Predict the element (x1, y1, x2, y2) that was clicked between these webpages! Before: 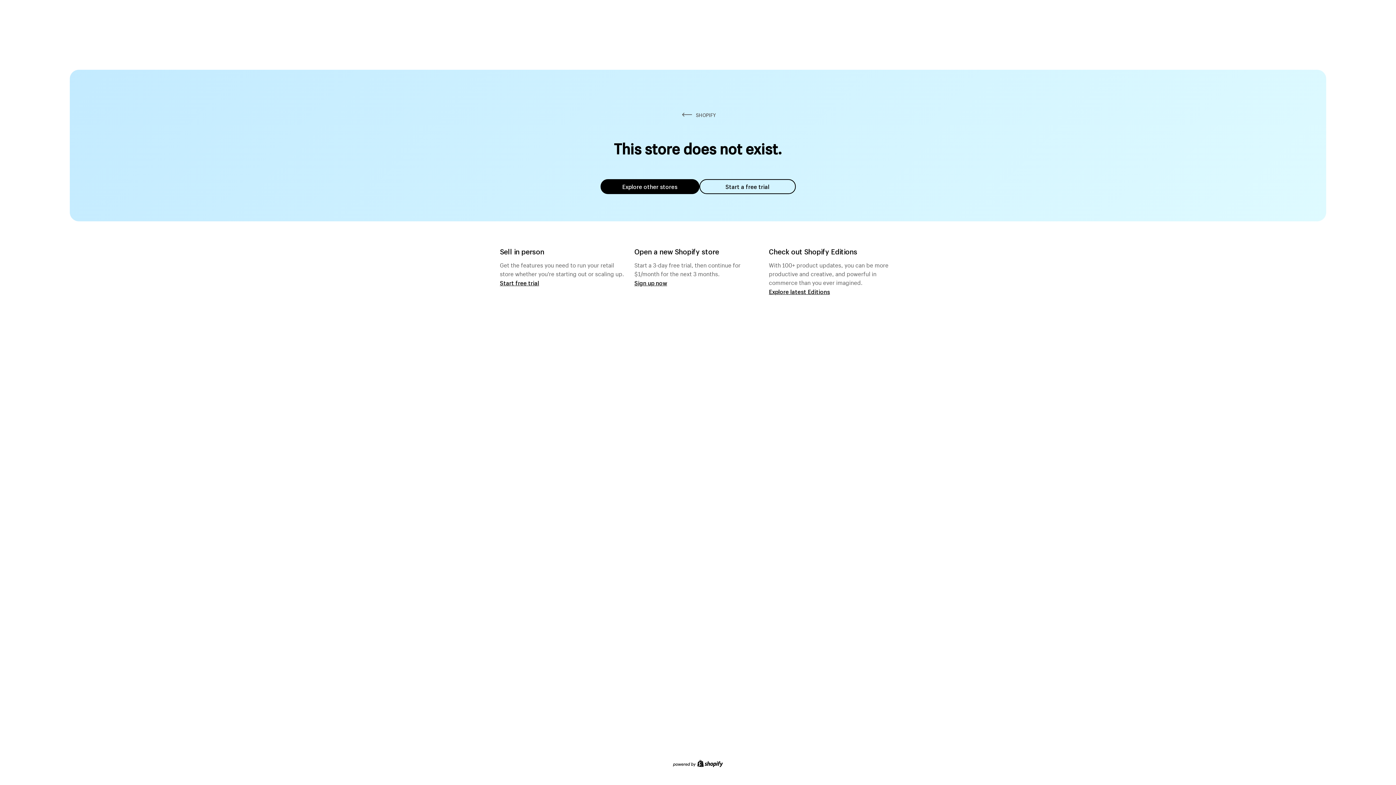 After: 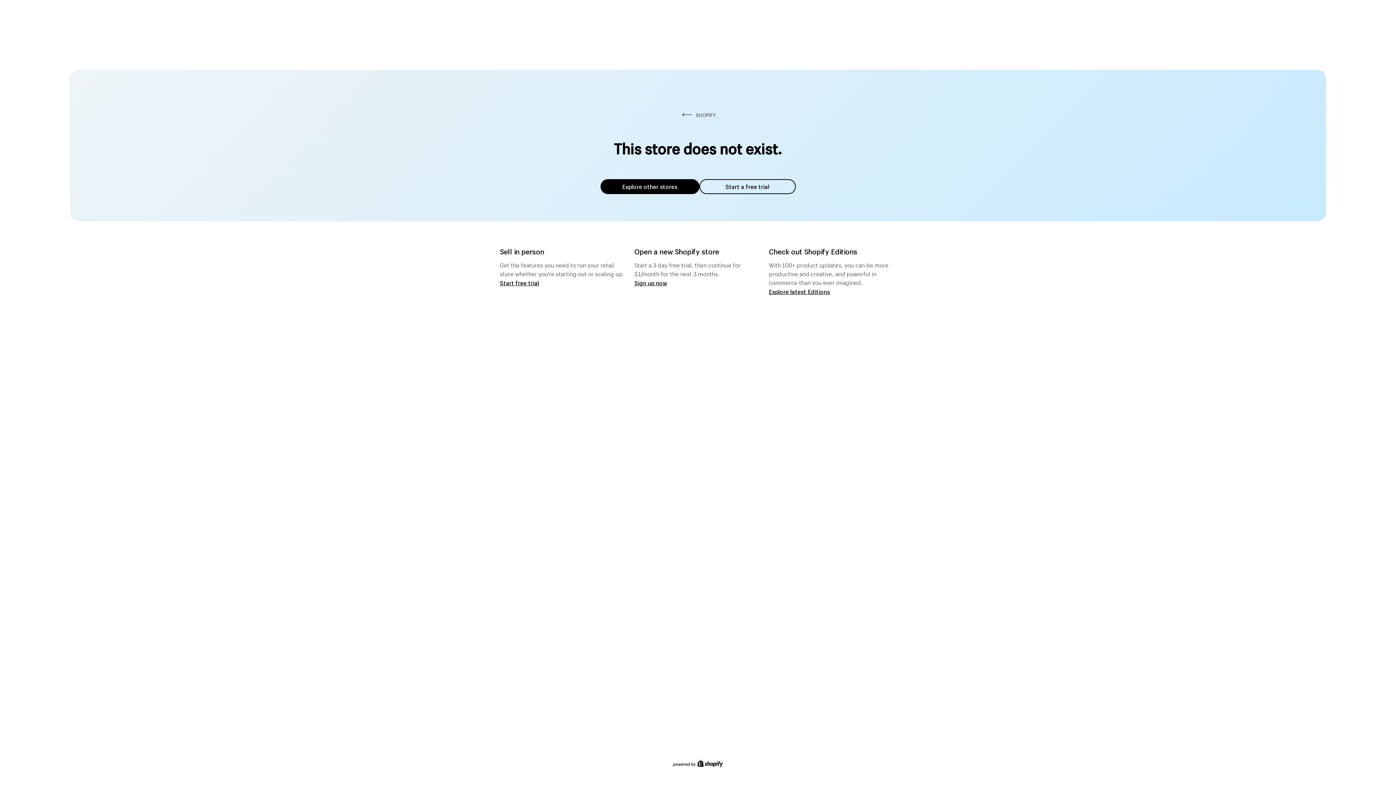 Action: bbox: (699, 179, 795, 194) label: Start a free trial